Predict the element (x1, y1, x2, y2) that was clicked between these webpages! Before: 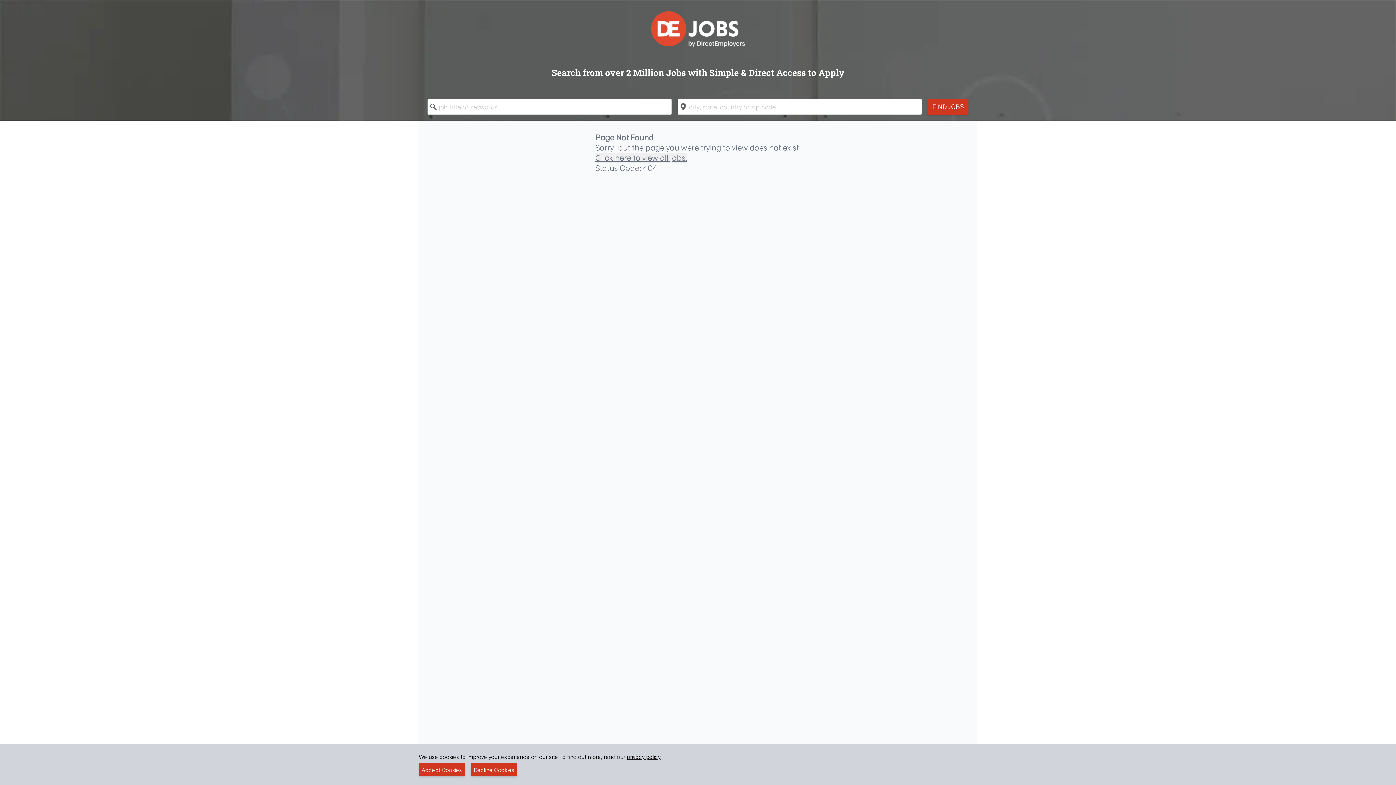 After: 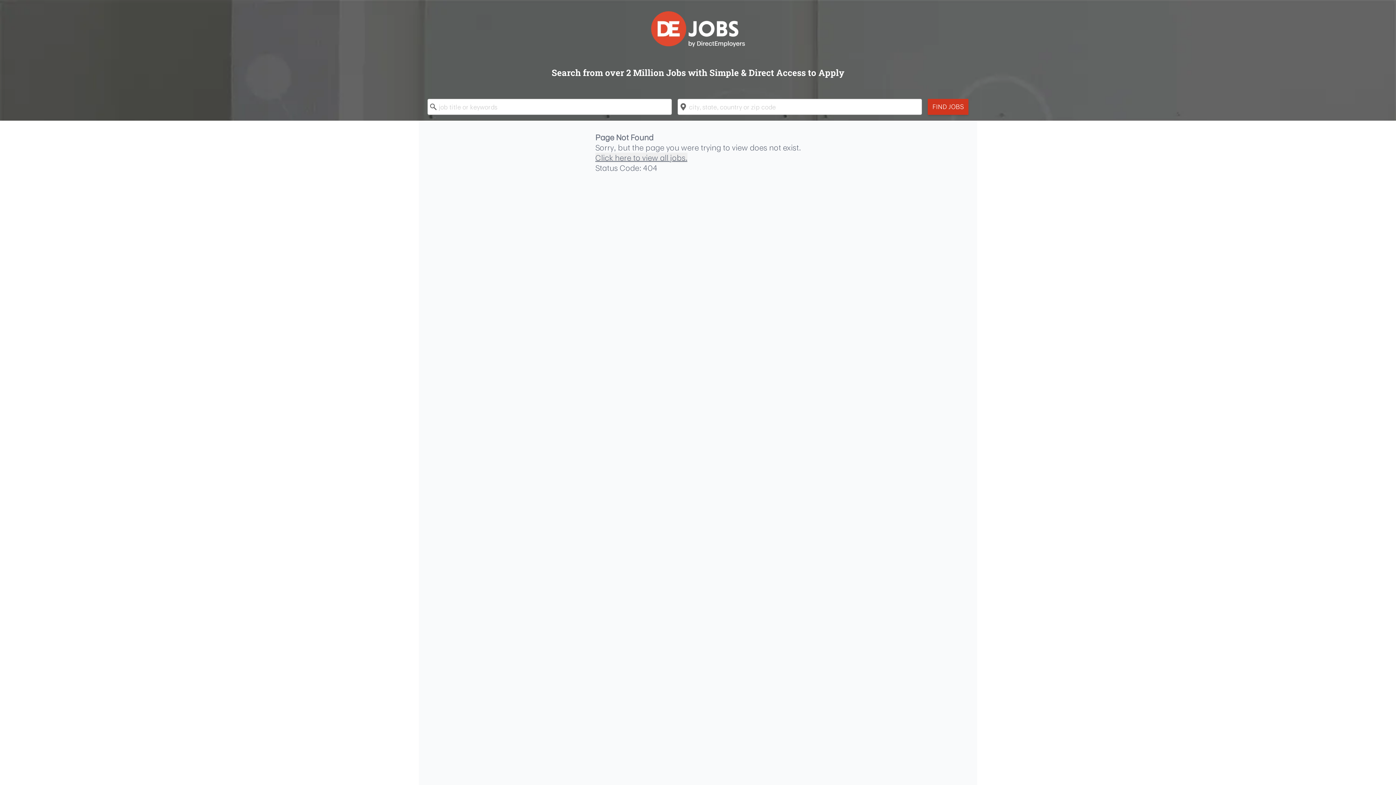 Action: label: Accept Cookies bbox: (418, 763, 465, 776)